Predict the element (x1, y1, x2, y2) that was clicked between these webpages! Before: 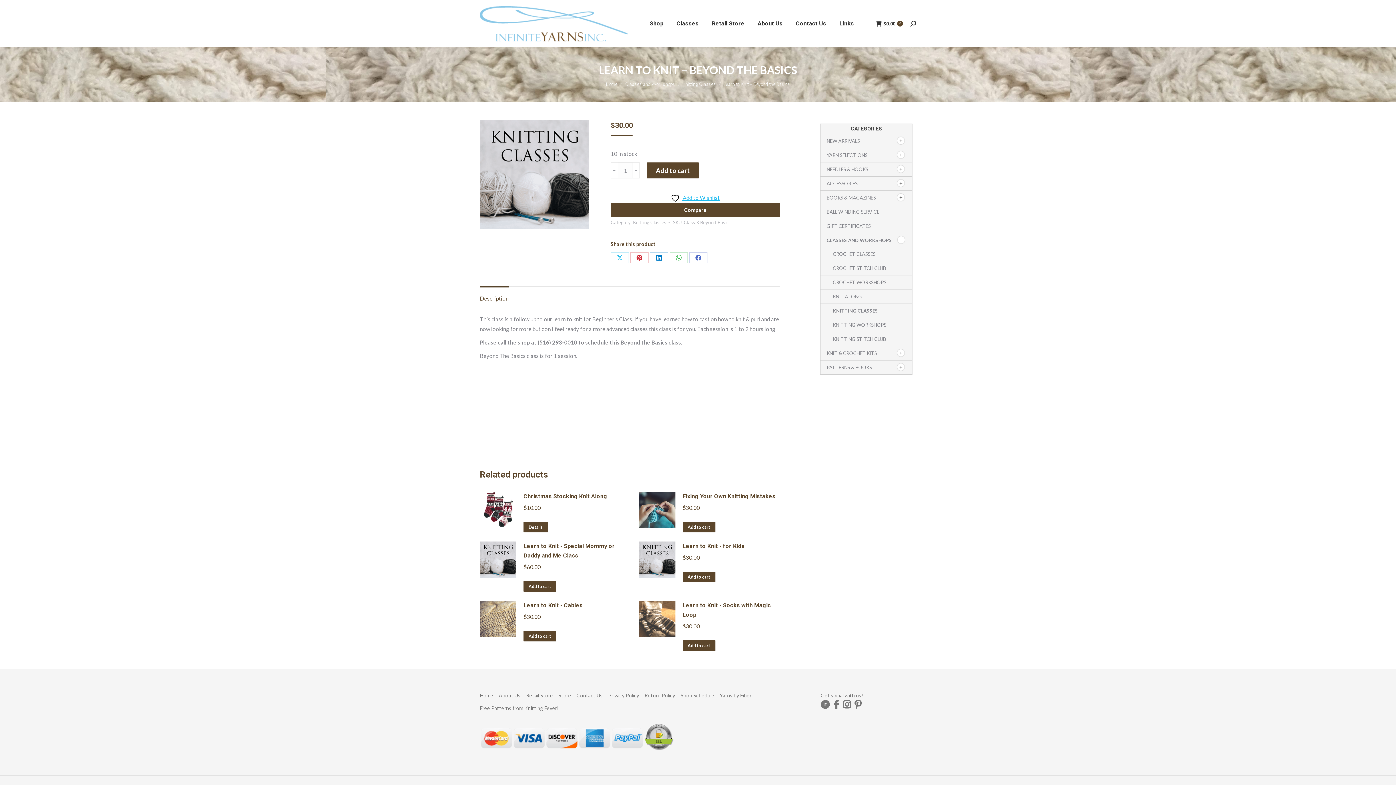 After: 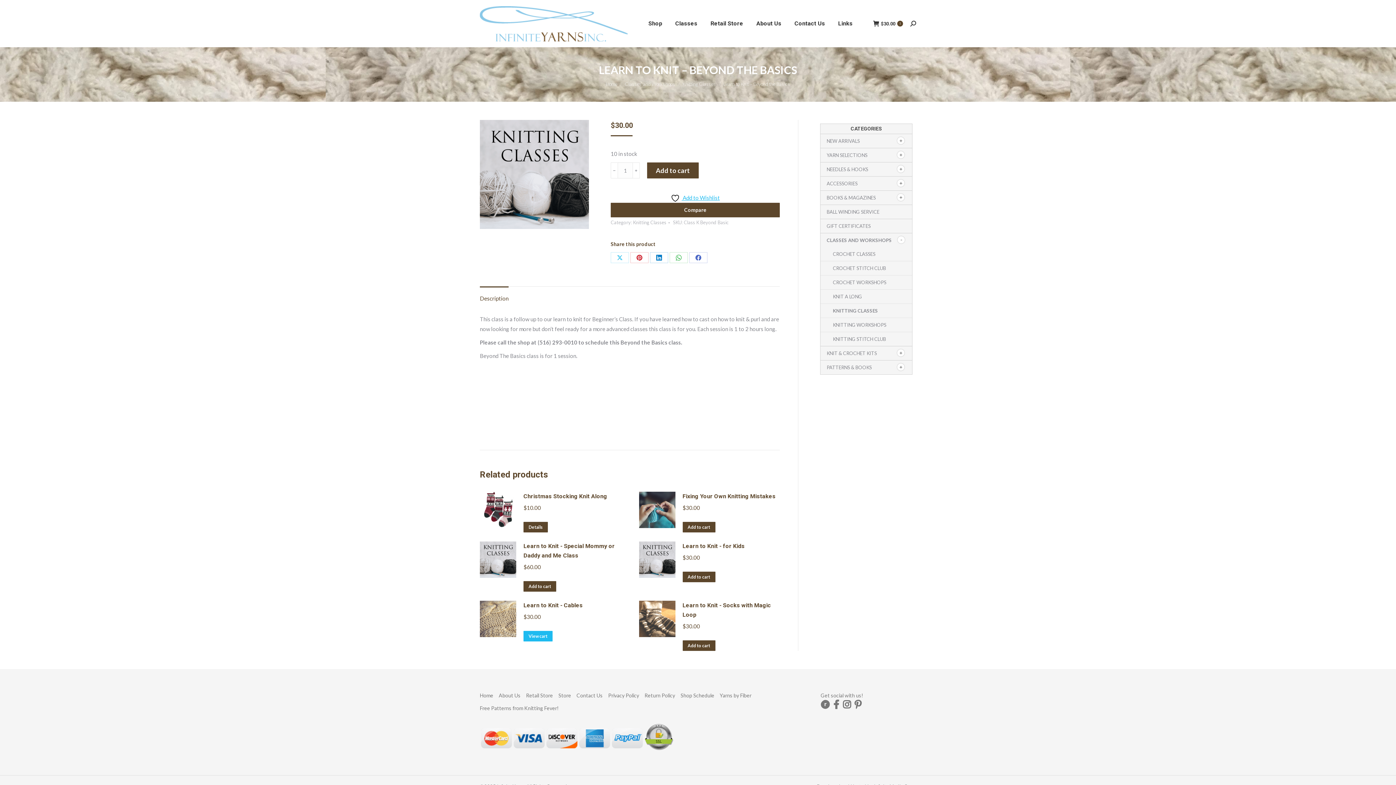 Action: bbox: (523, 631, 556, 641) label: Add to cart: “Learn to Knit - Cables”